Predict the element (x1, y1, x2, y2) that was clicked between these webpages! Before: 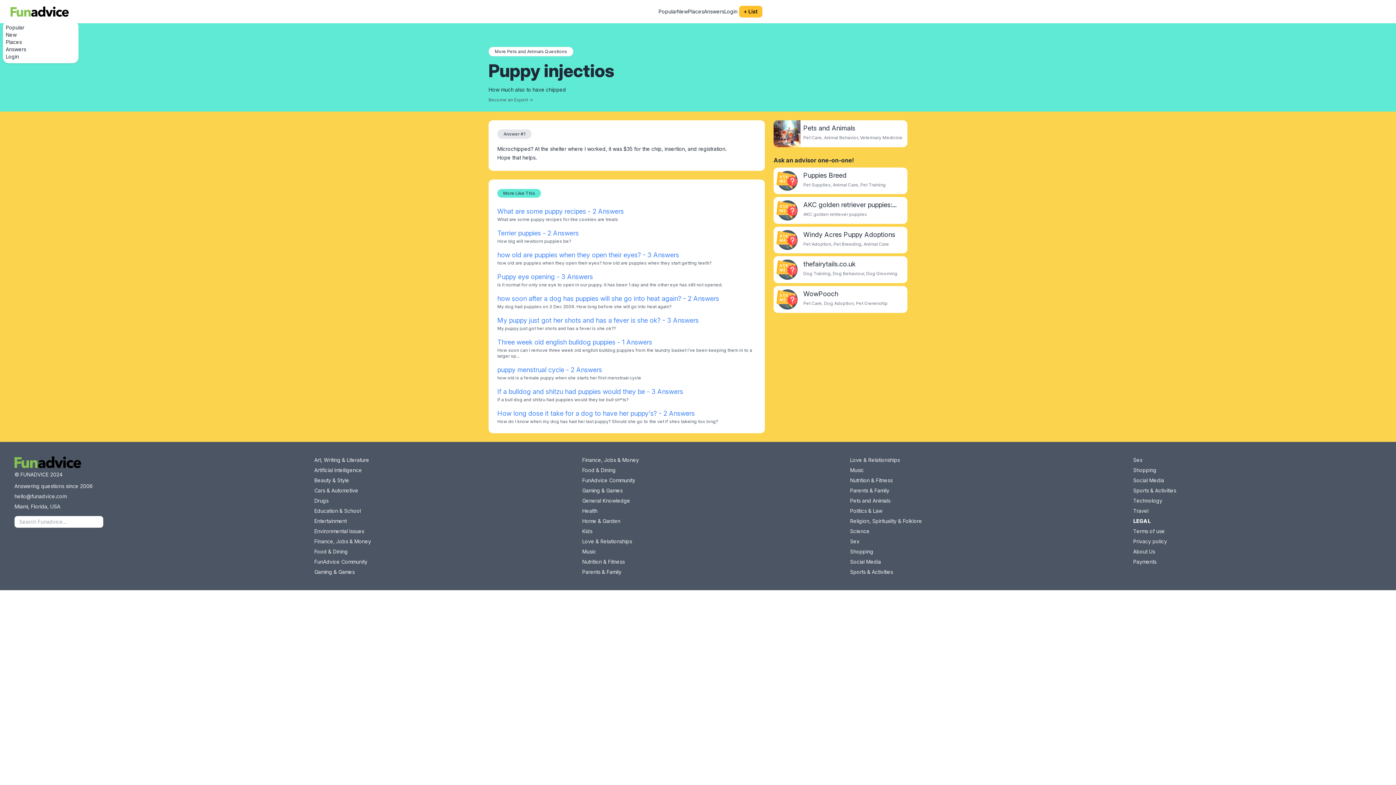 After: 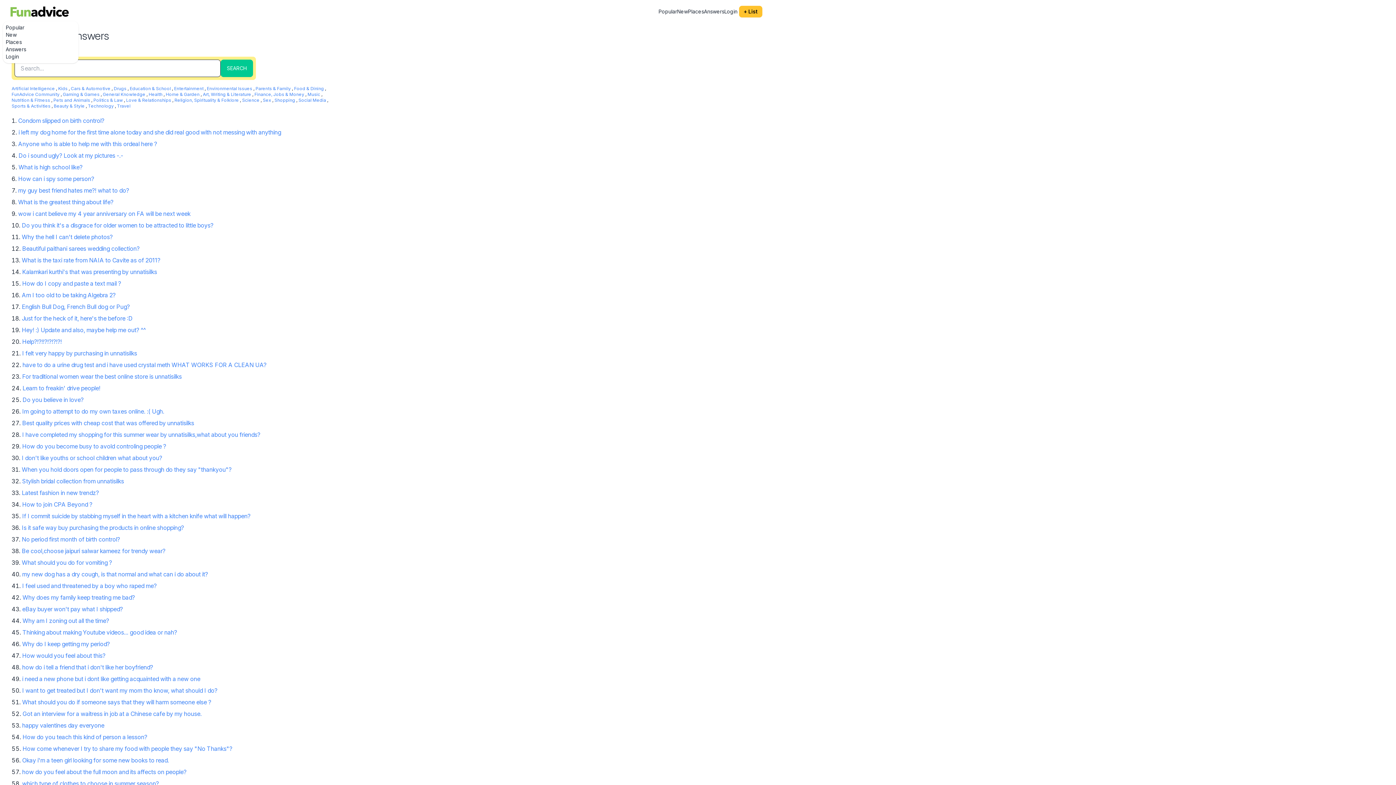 Action: bbox: (704, 8, 724, 14) label: Answers